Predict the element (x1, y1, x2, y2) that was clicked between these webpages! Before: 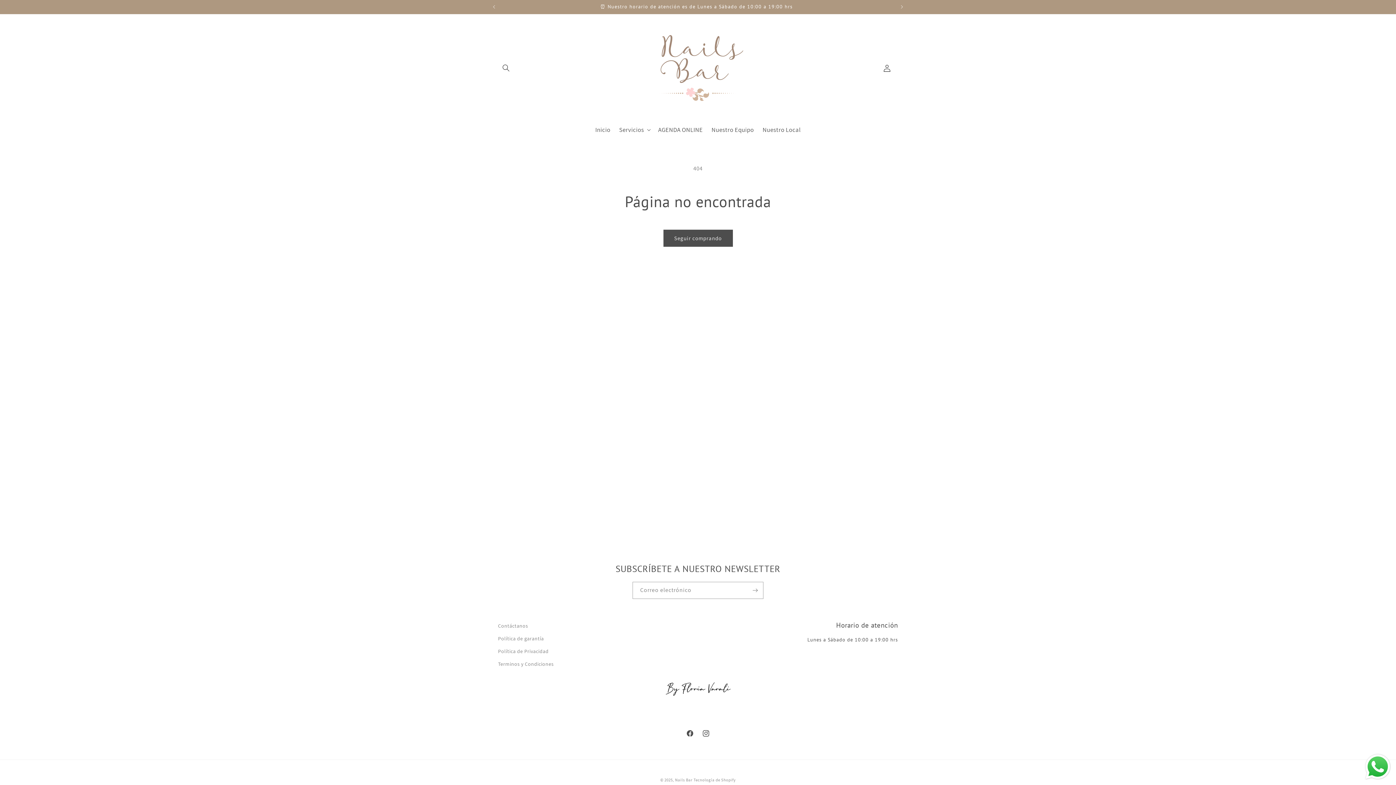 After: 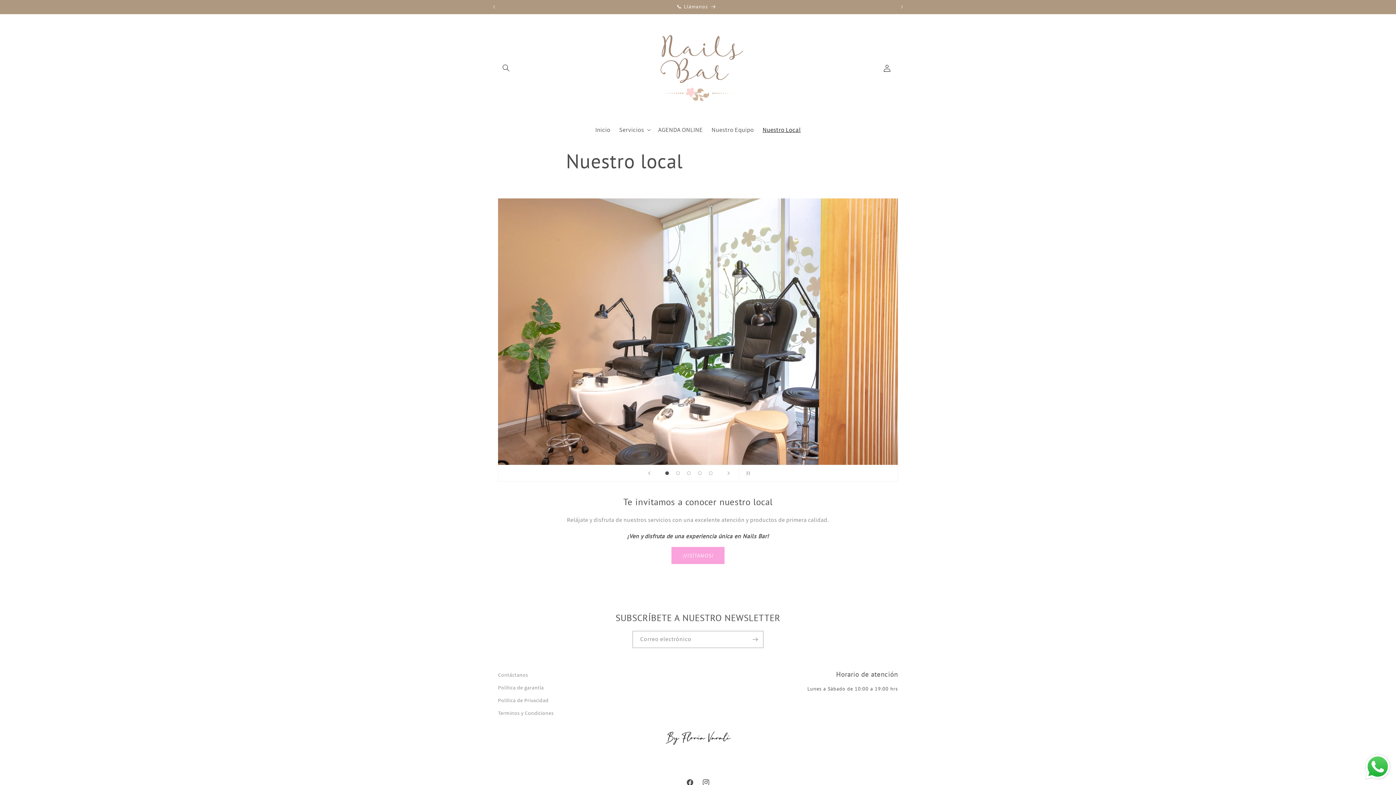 Action: bbox: (758, 121, 805, 138) label: Nuestro Local